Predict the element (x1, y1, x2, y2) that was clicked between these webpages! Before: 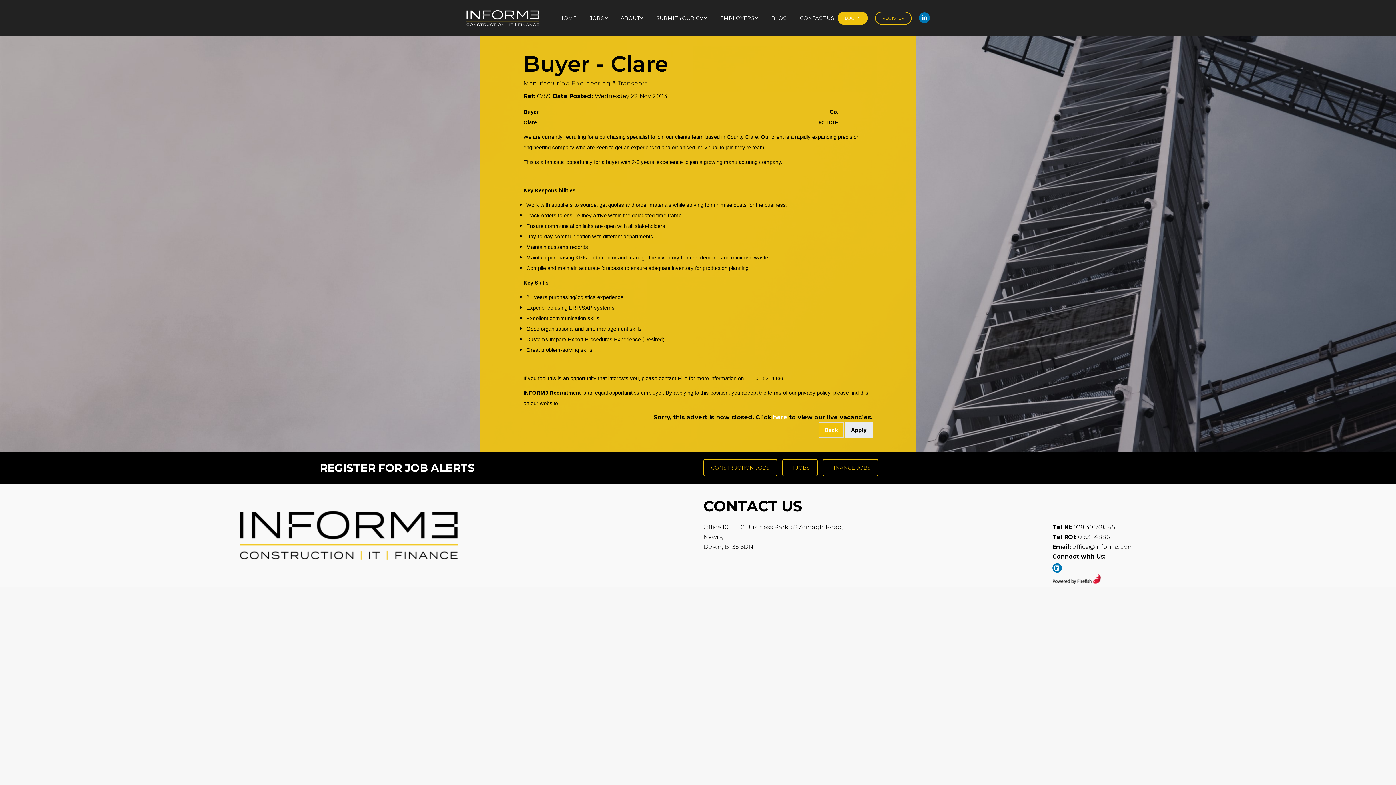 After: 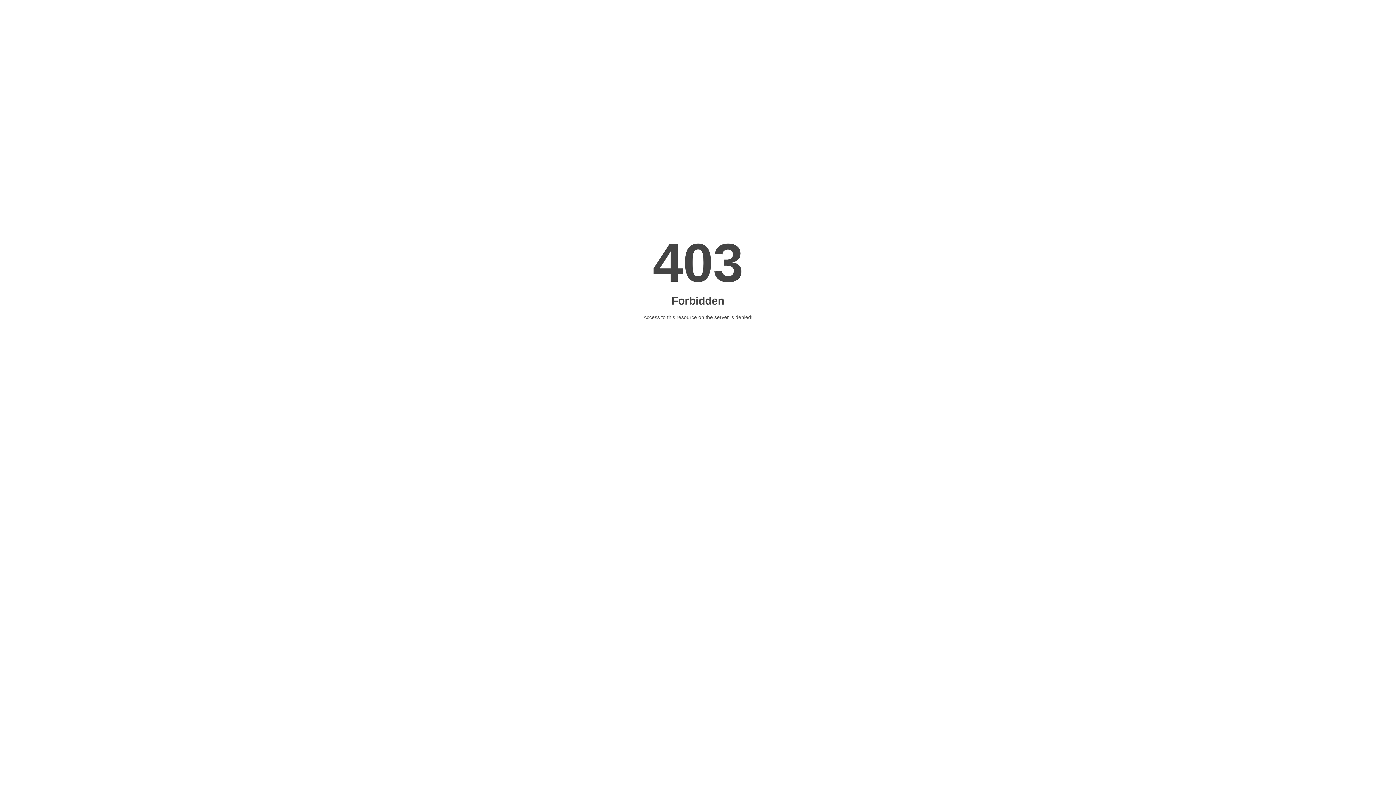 Action: bbox: (770, 6, 788, 29) label: BLOG